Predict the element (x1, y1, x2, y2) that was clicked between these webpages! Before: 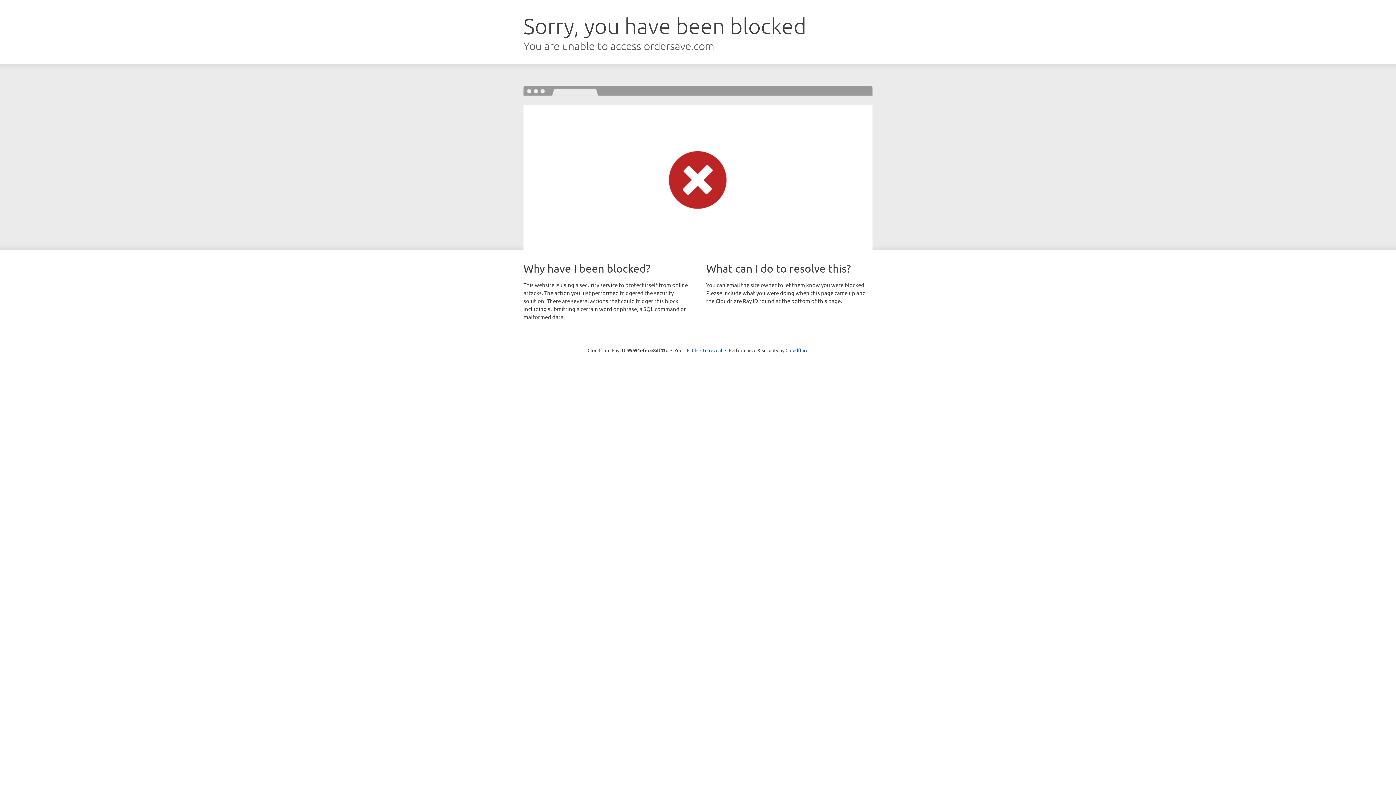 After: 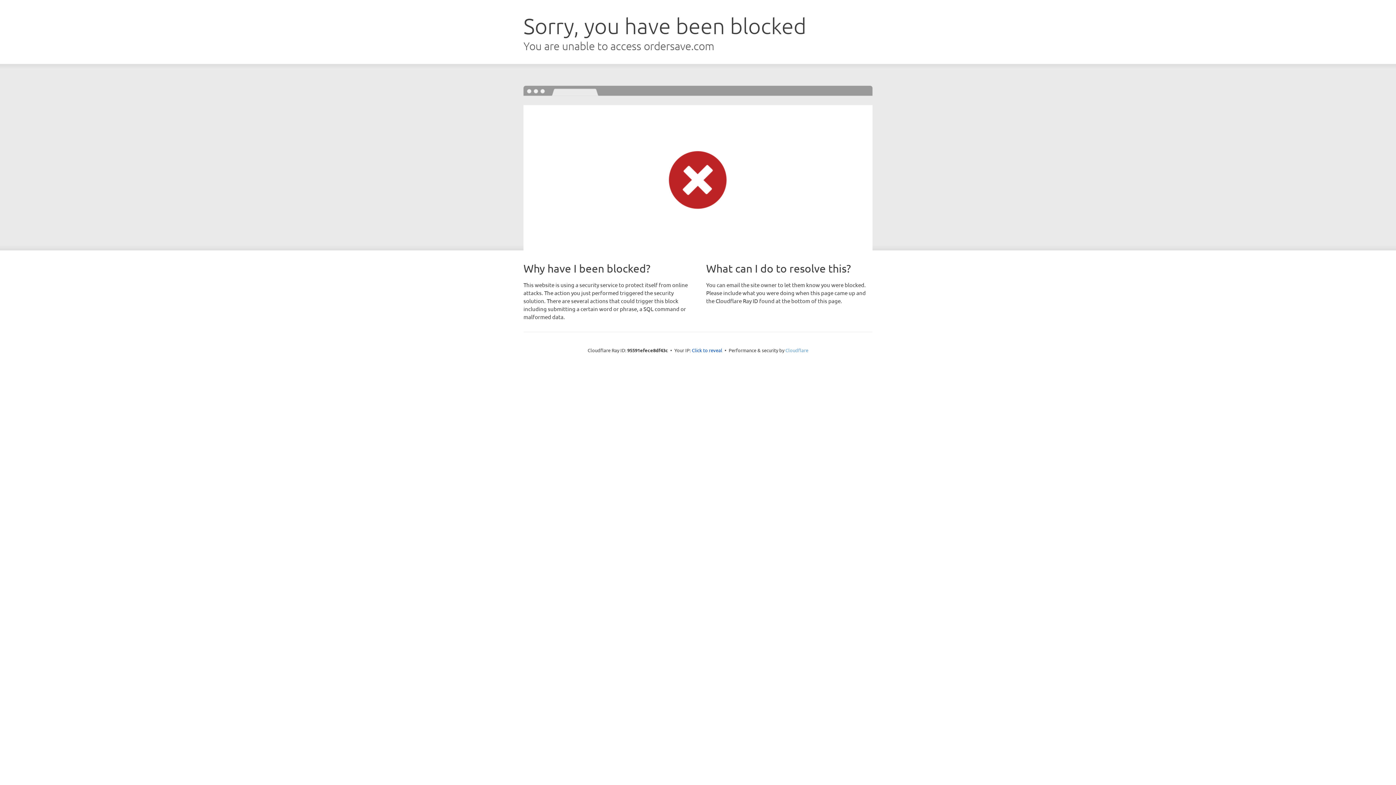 Action: bbox: (785, 347, 808, 353) label: Cloudflare